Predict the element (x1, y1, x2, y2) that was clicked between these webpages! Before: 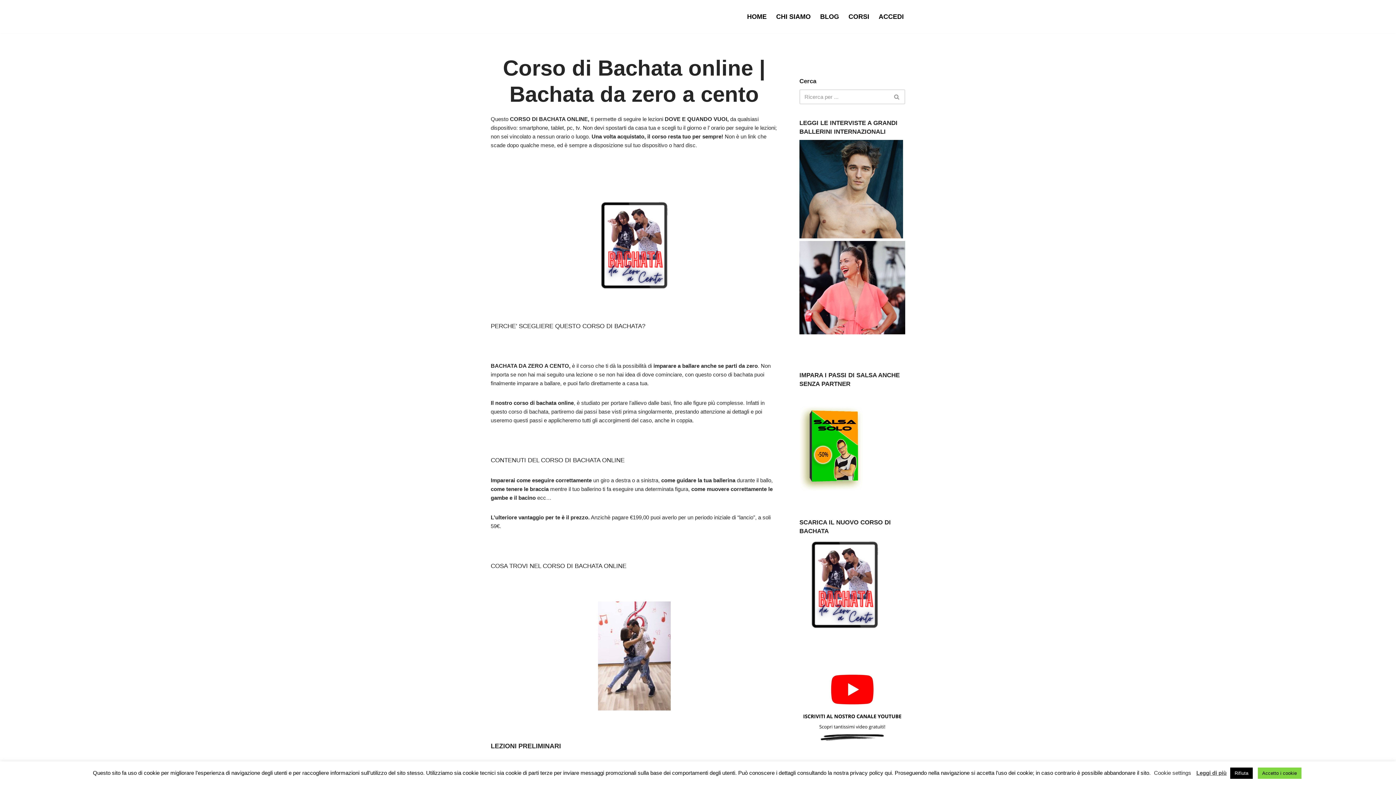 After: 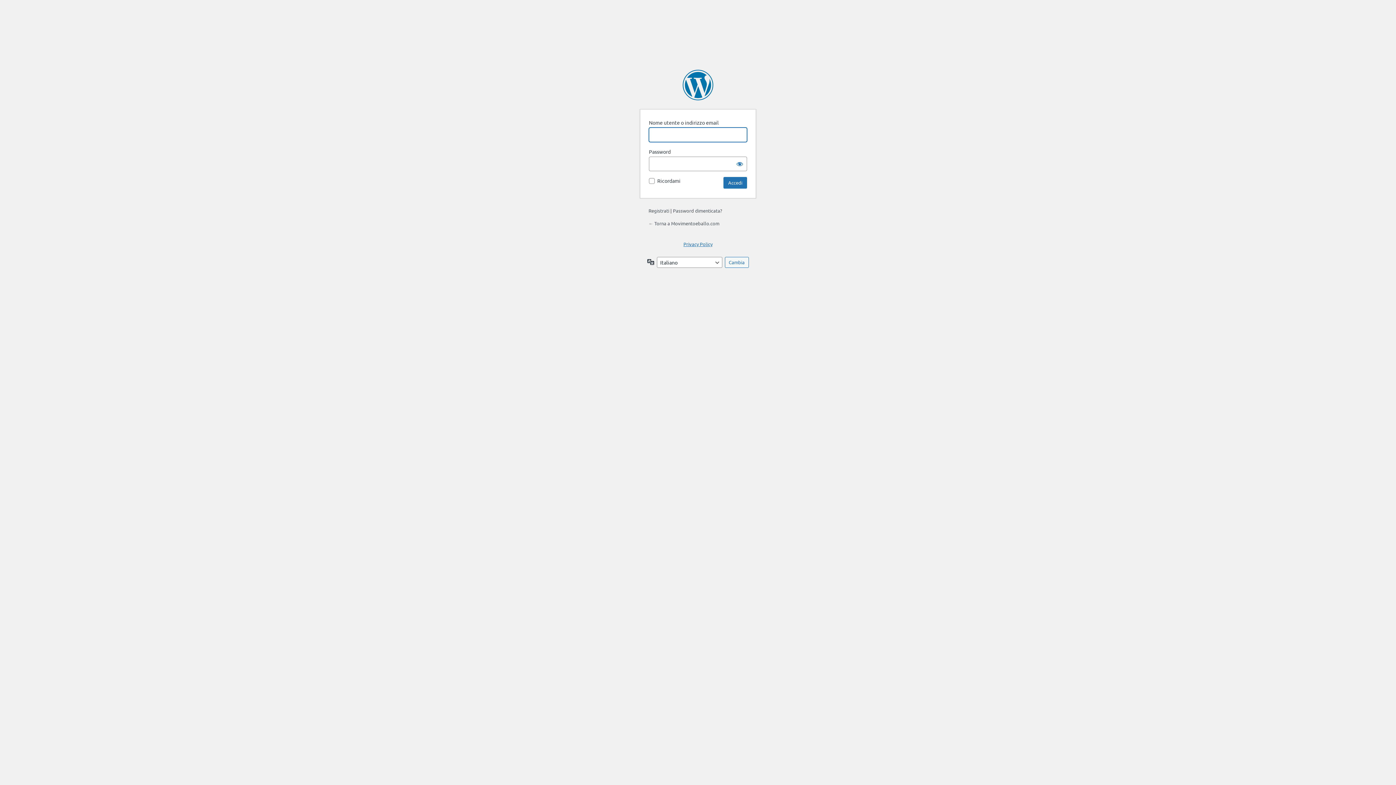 Action: bbox: (878, 10, 904, 22) label: ACCEDI